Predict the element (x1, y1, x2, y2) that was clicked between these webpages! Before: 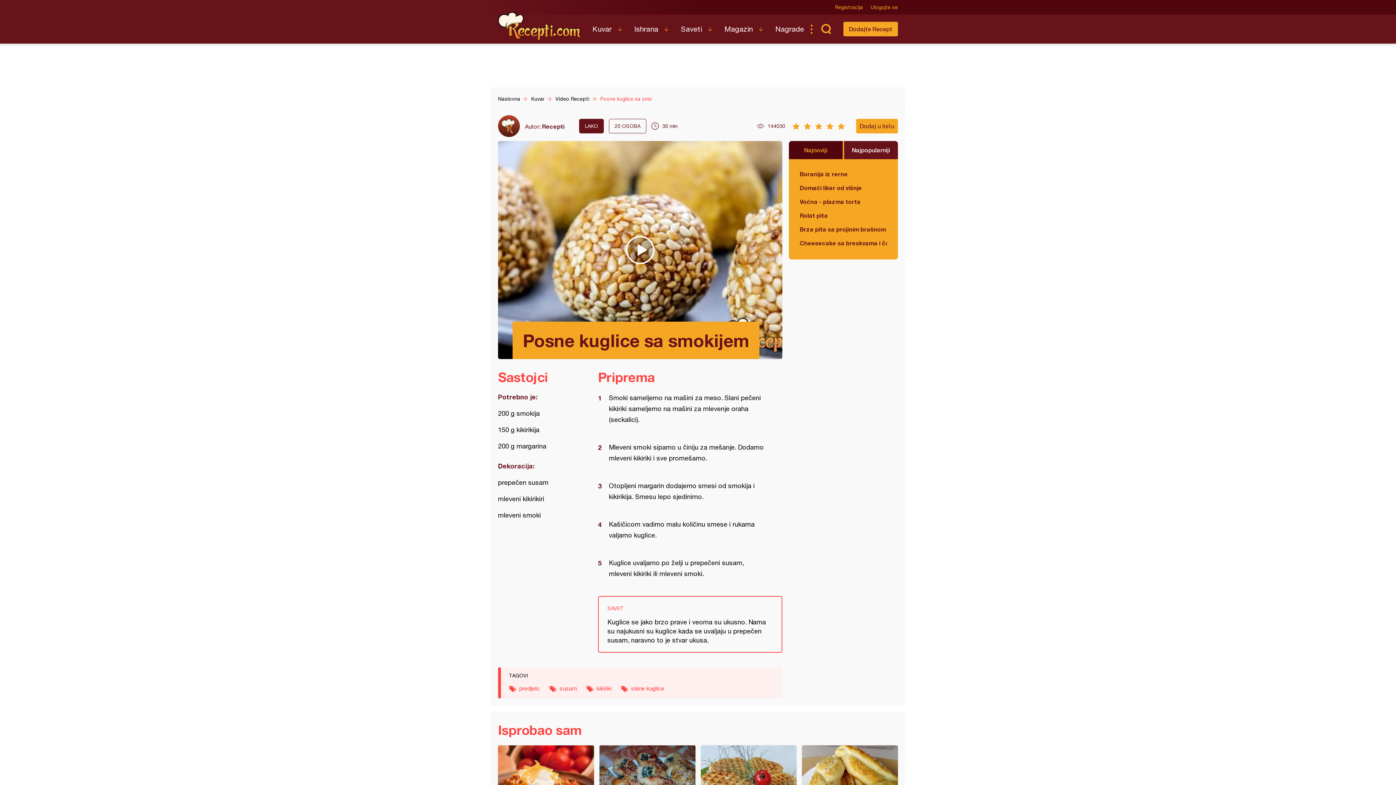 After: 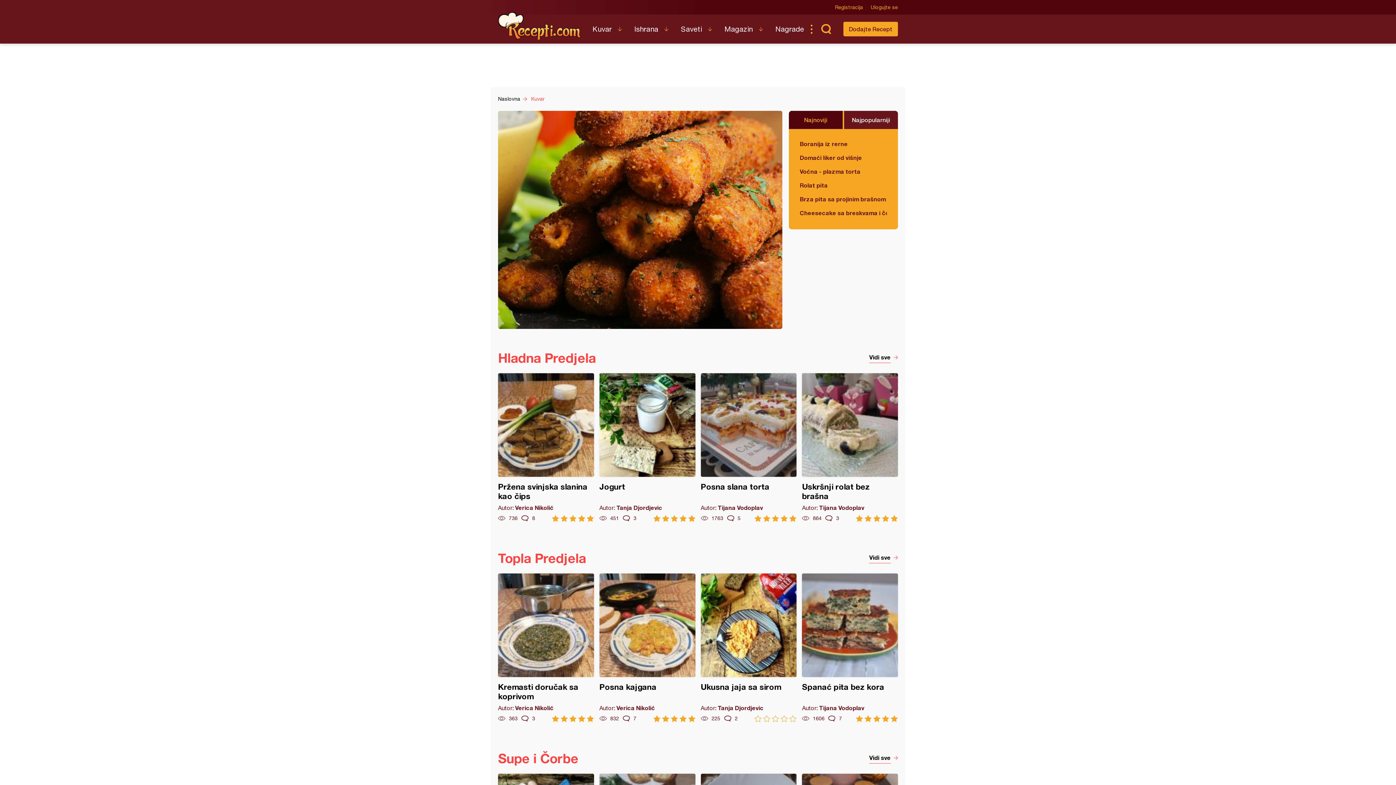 Action: label: Kuvar bbox: (592, 14, 622, 43)